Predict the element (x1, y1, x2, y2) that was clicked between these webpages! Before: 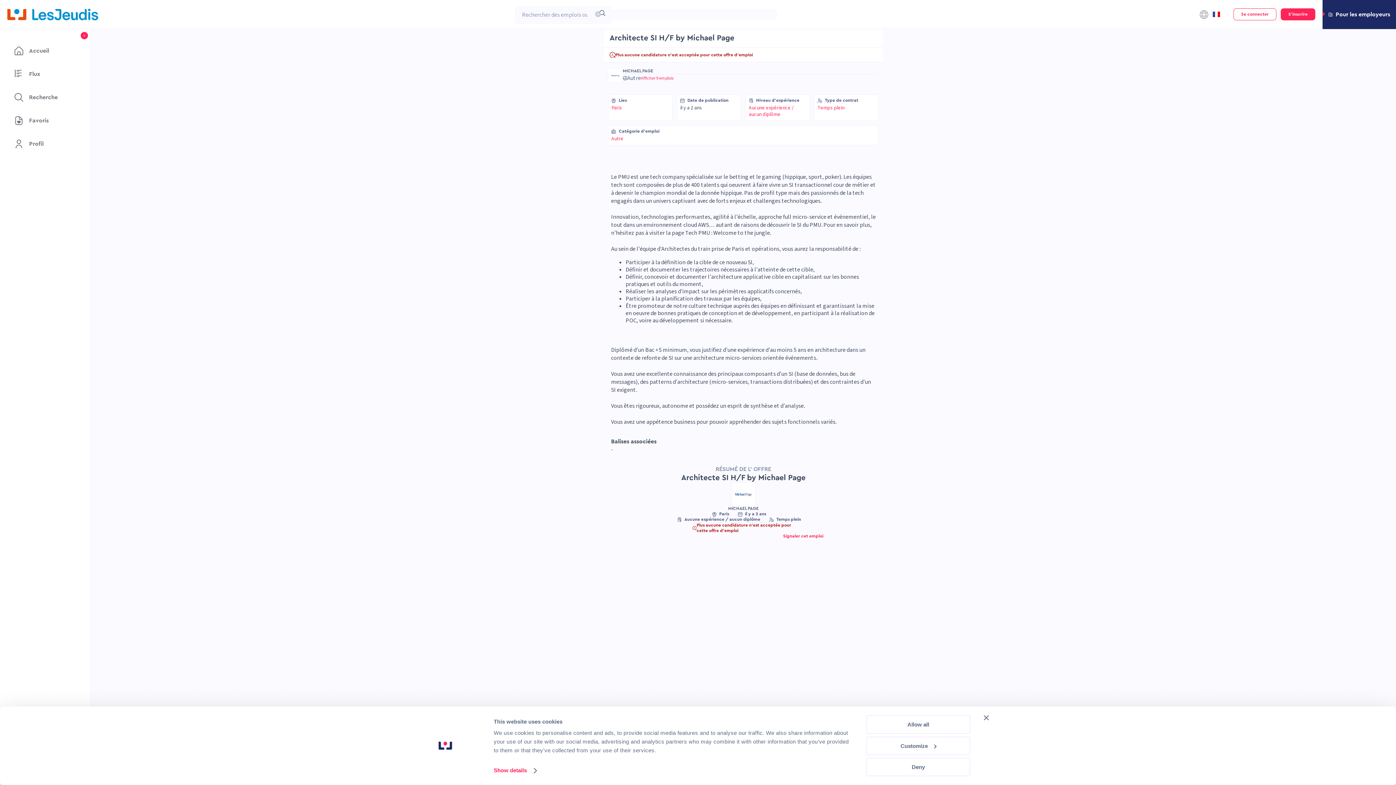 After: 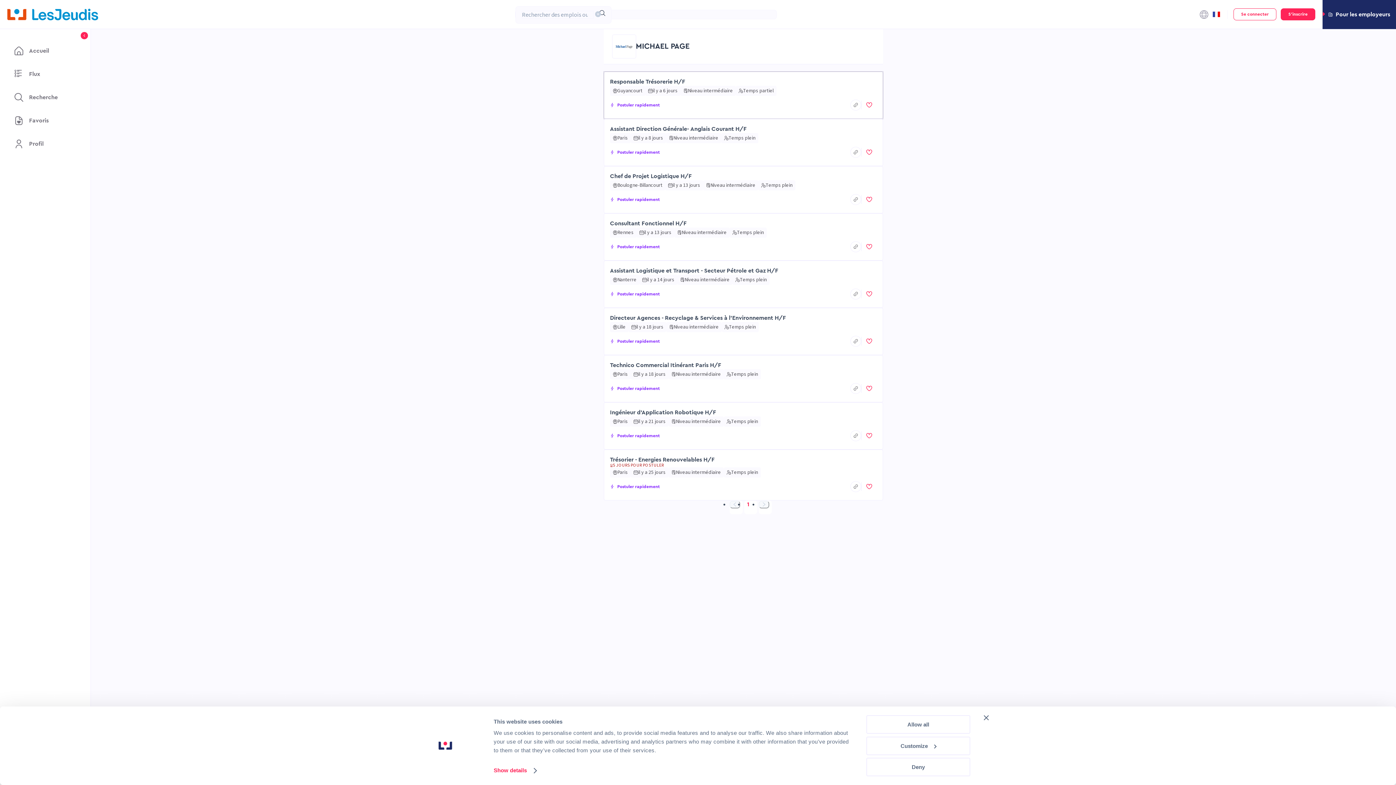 Action: bbox: (608, 68, 622, 82) label: Go to MICHAEL PAGE page